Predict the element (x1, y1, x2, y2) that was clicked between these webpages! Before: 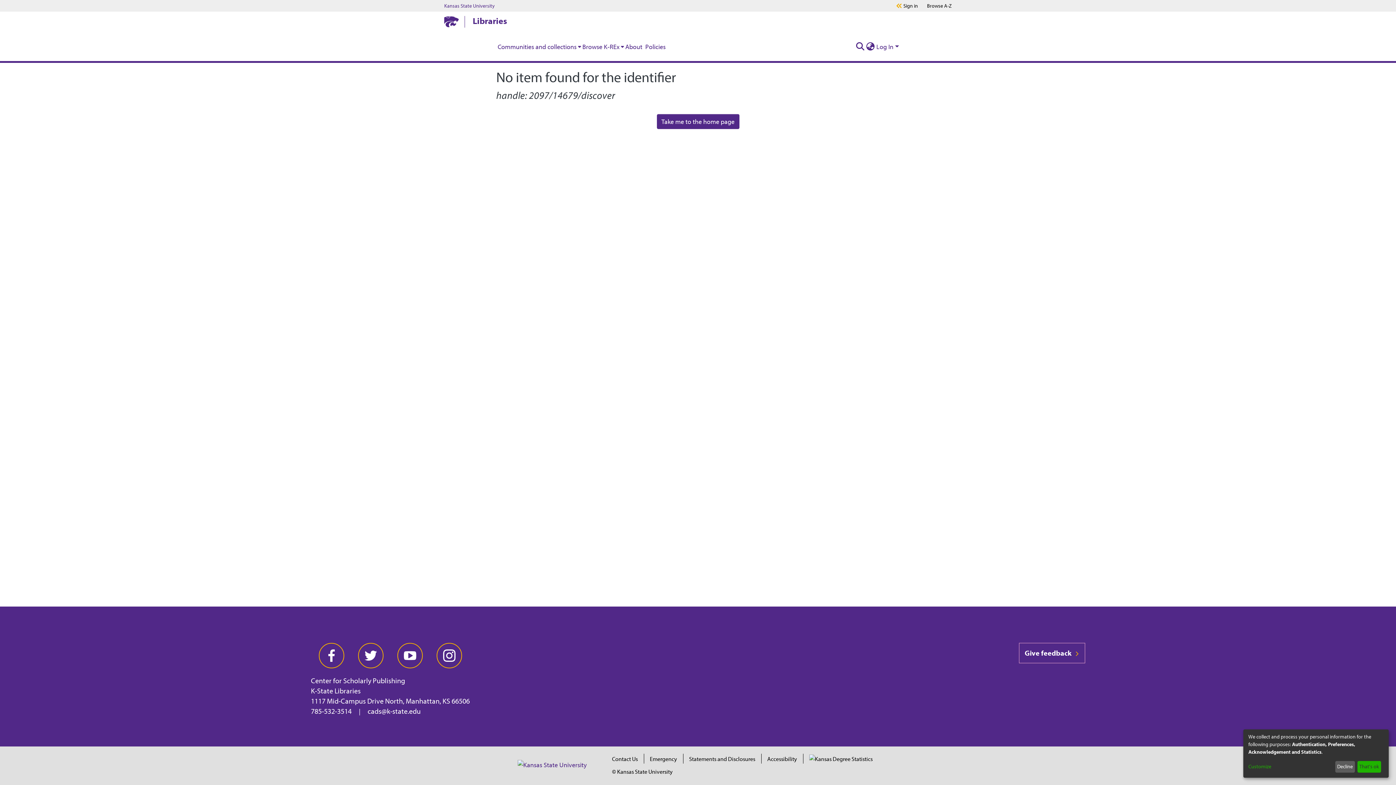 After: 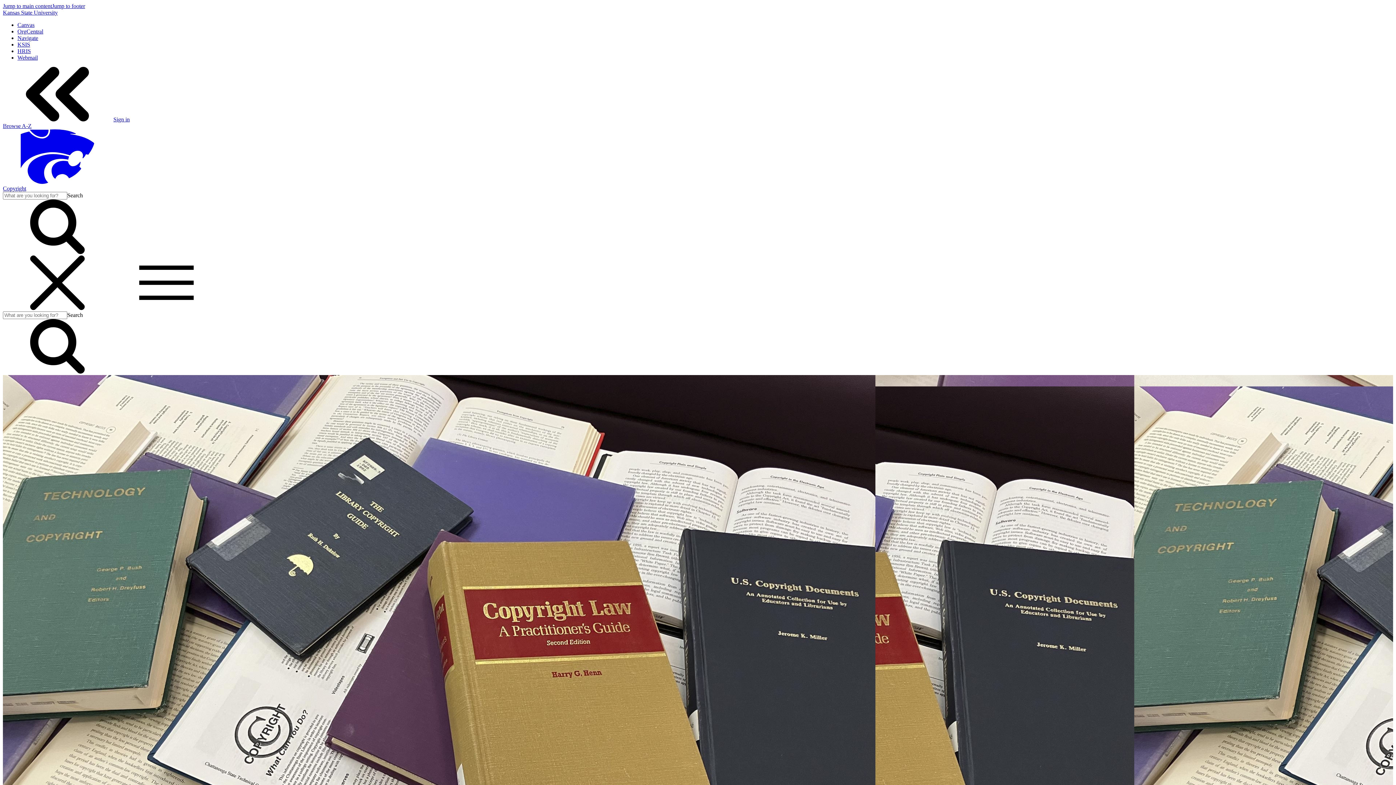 Action: label: © Kansas State University bbox: (612, 768, 672, 775)